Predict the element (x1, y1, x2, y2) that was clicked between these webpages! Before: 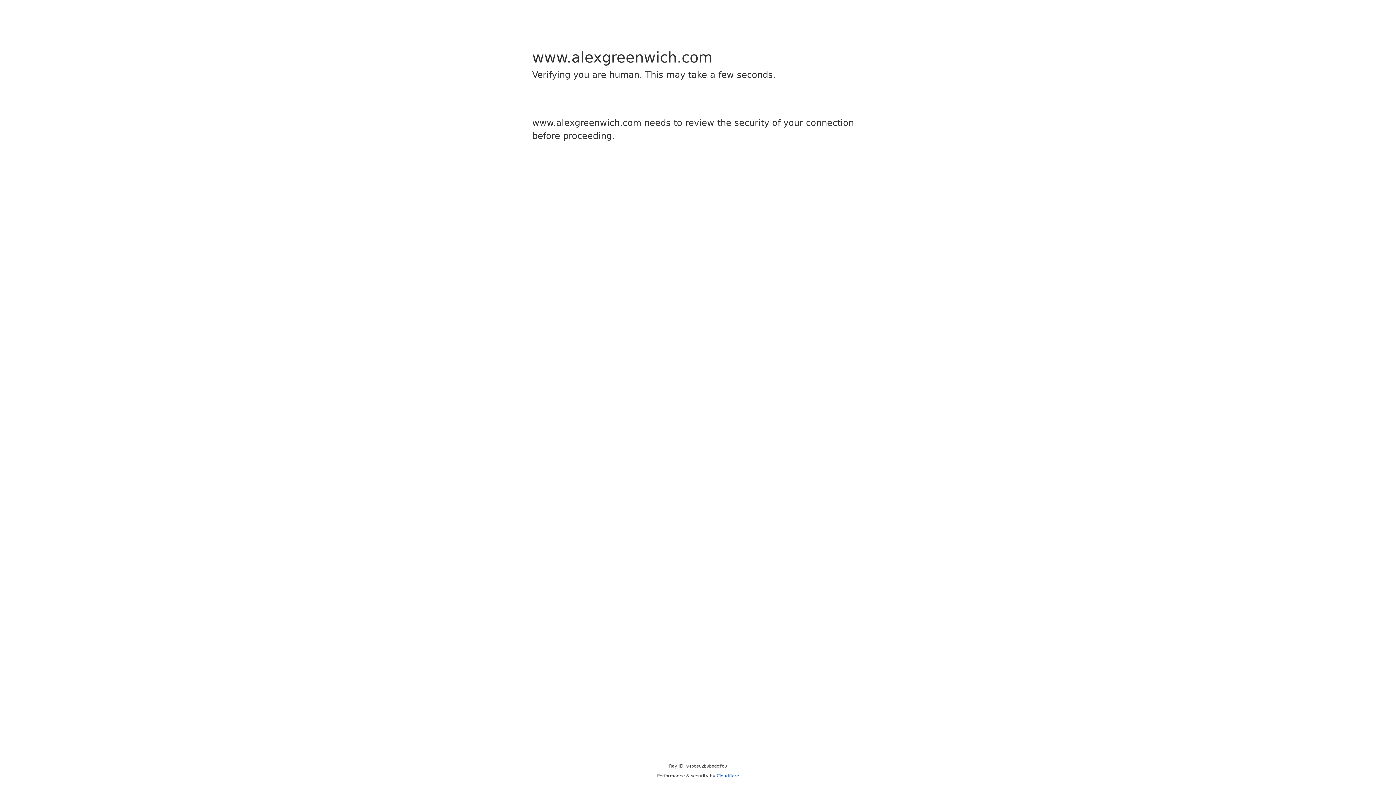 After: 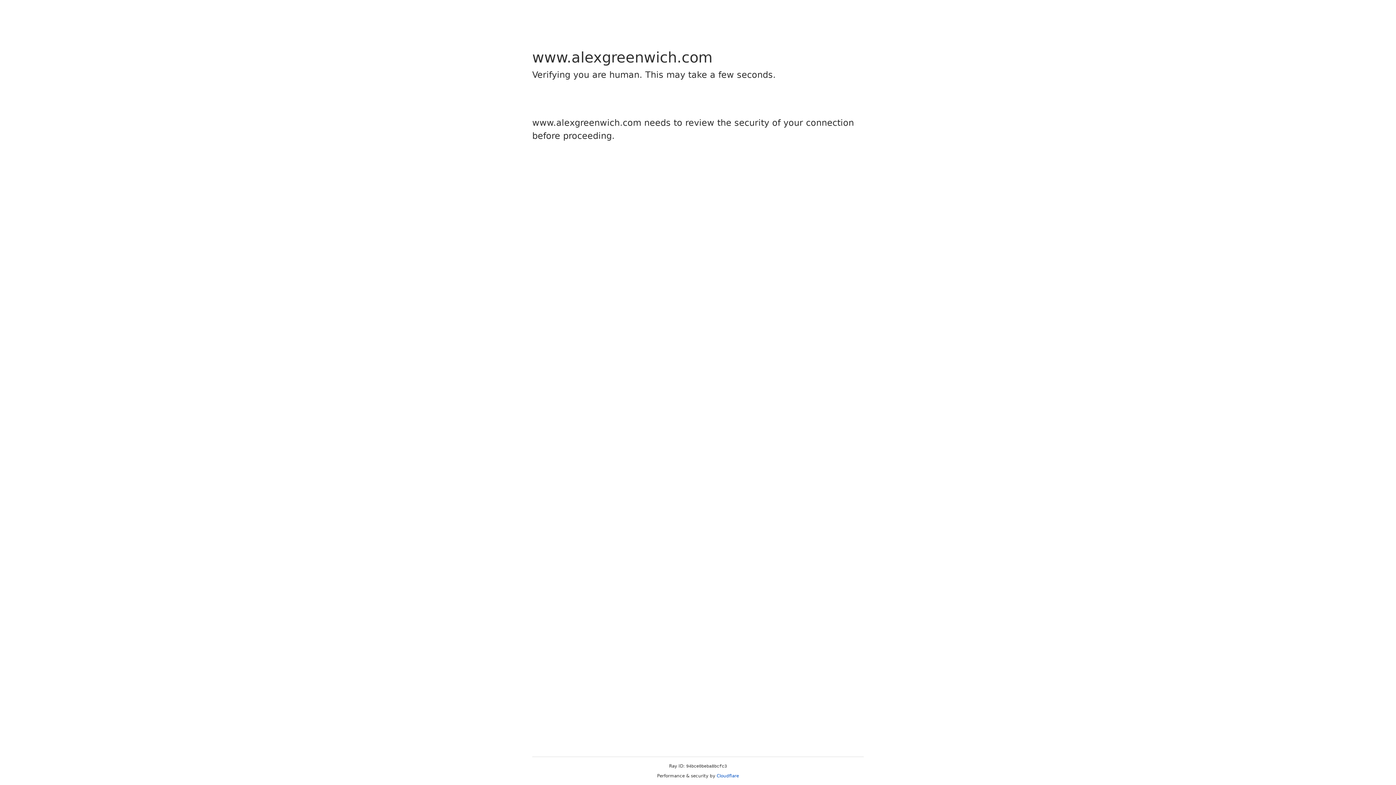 Action: label: Cloudflare bbox: (716, 773, 739, 778)